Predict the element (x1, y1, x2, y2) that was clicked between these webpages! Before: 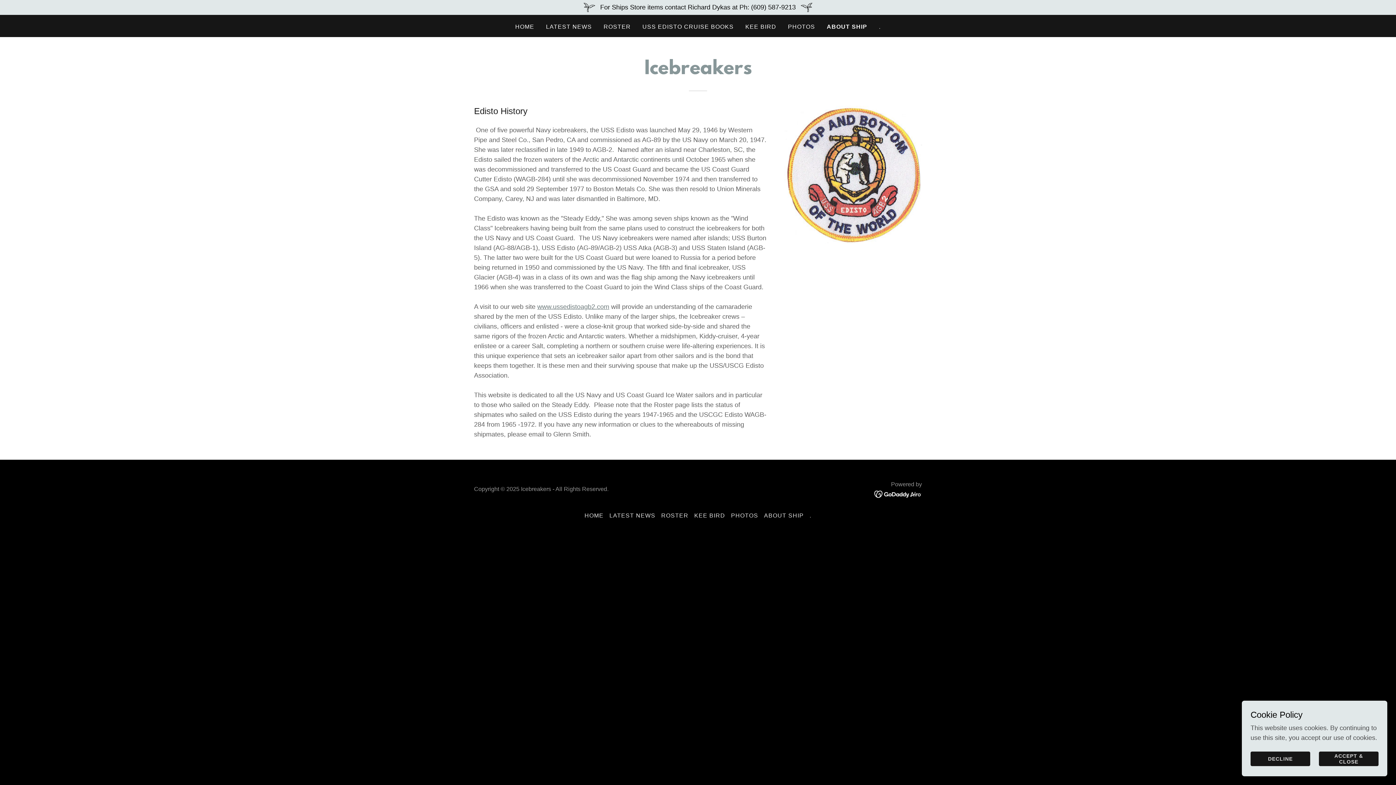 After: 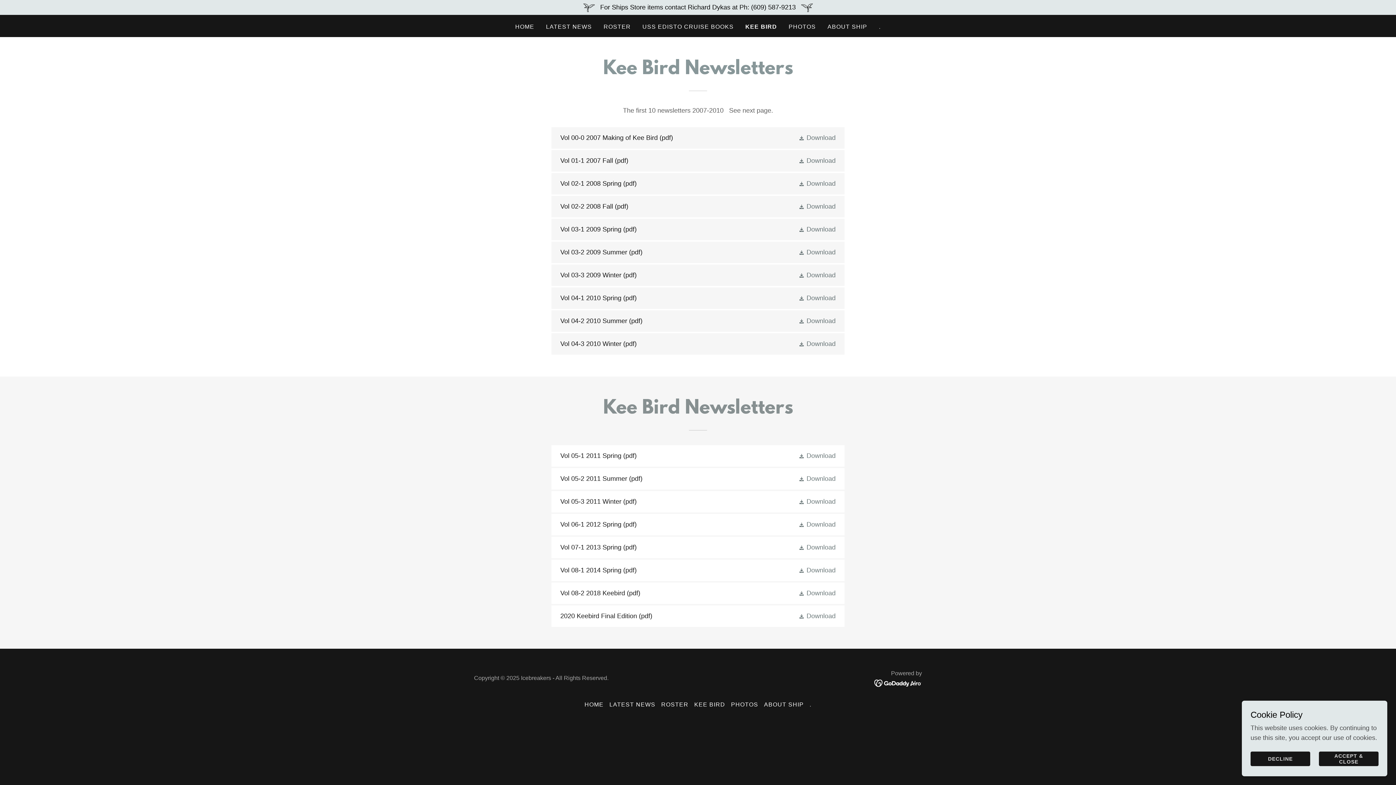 Action: bbox: (691, 509, 728, 522) label: KEE BIRD